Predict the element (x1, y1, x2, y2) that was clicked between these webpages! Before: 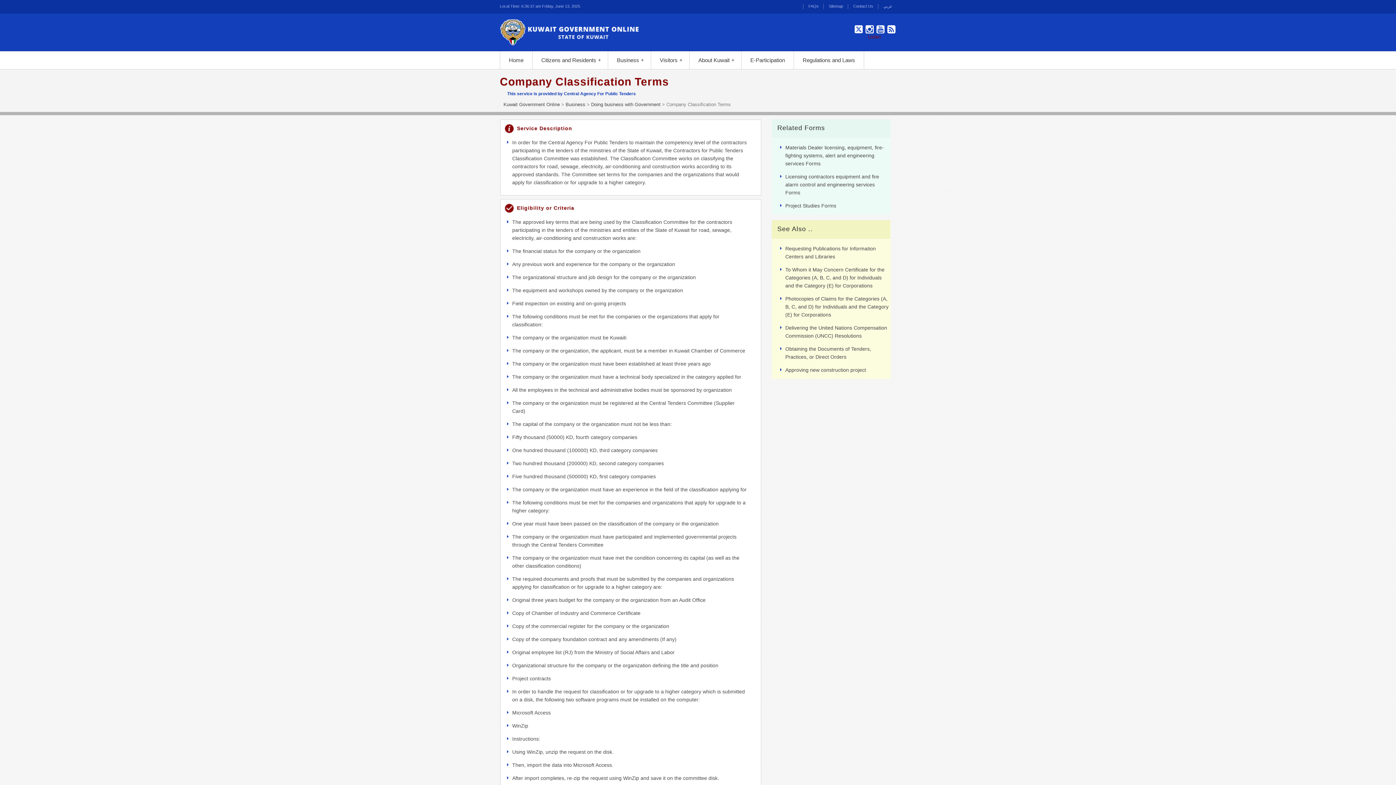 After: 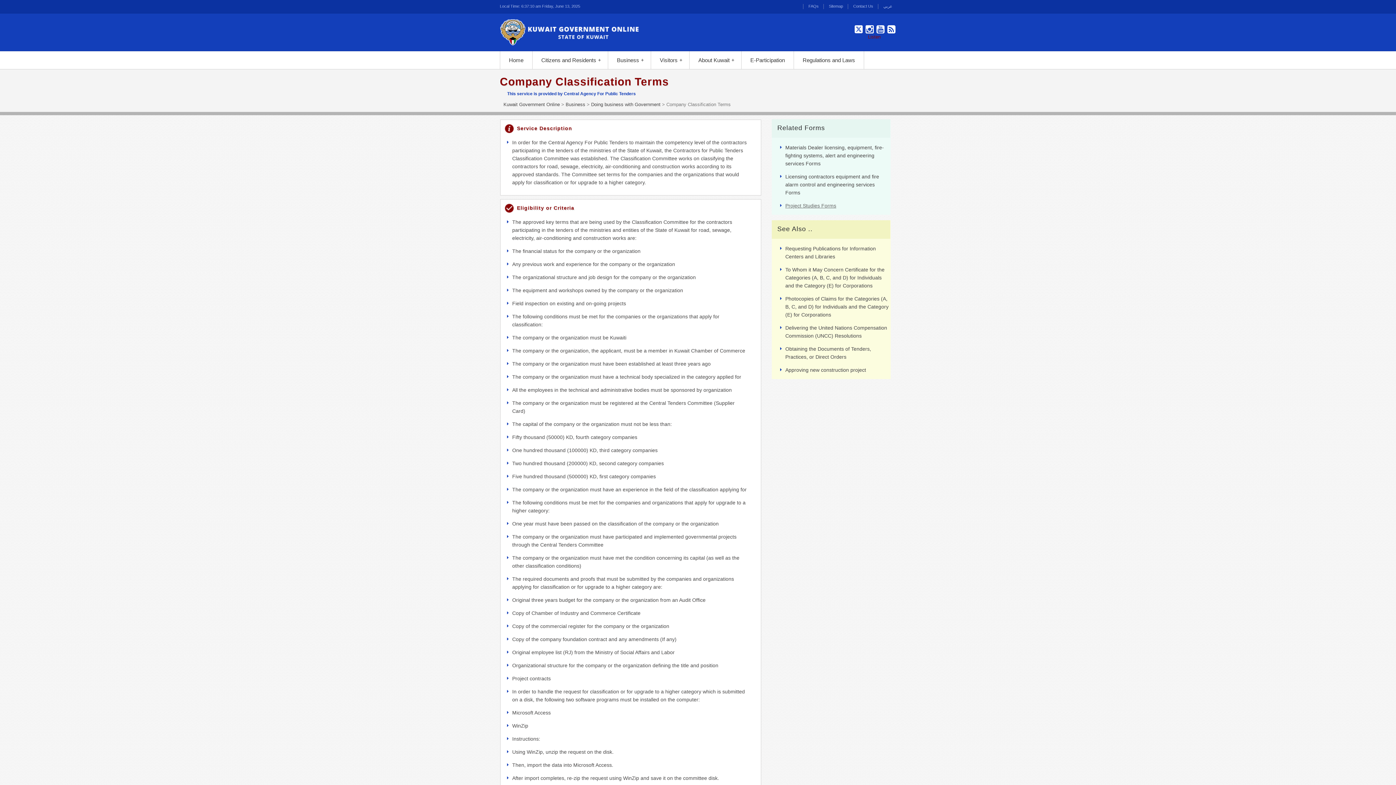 Action: bbox: (785, 203, 836, 208) label: Project Studies Forms